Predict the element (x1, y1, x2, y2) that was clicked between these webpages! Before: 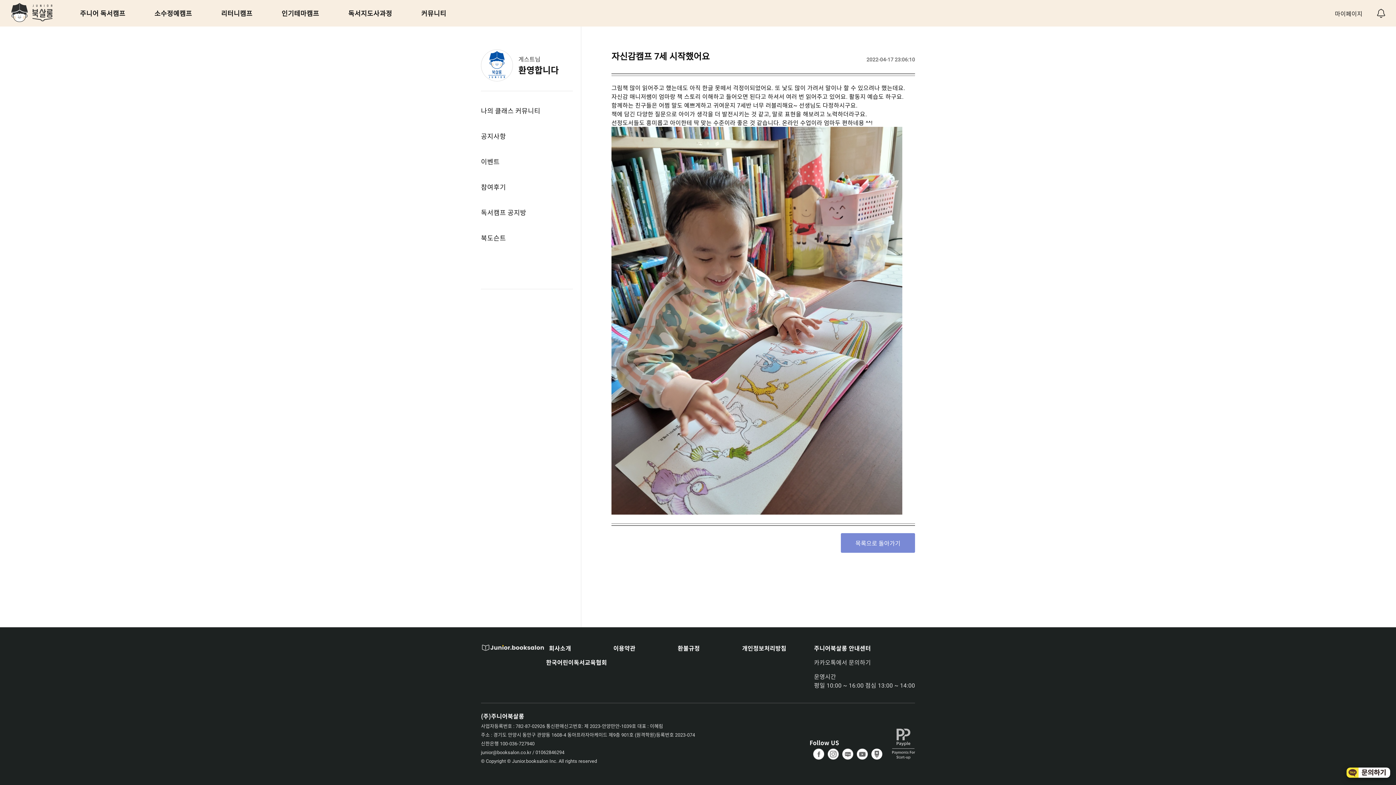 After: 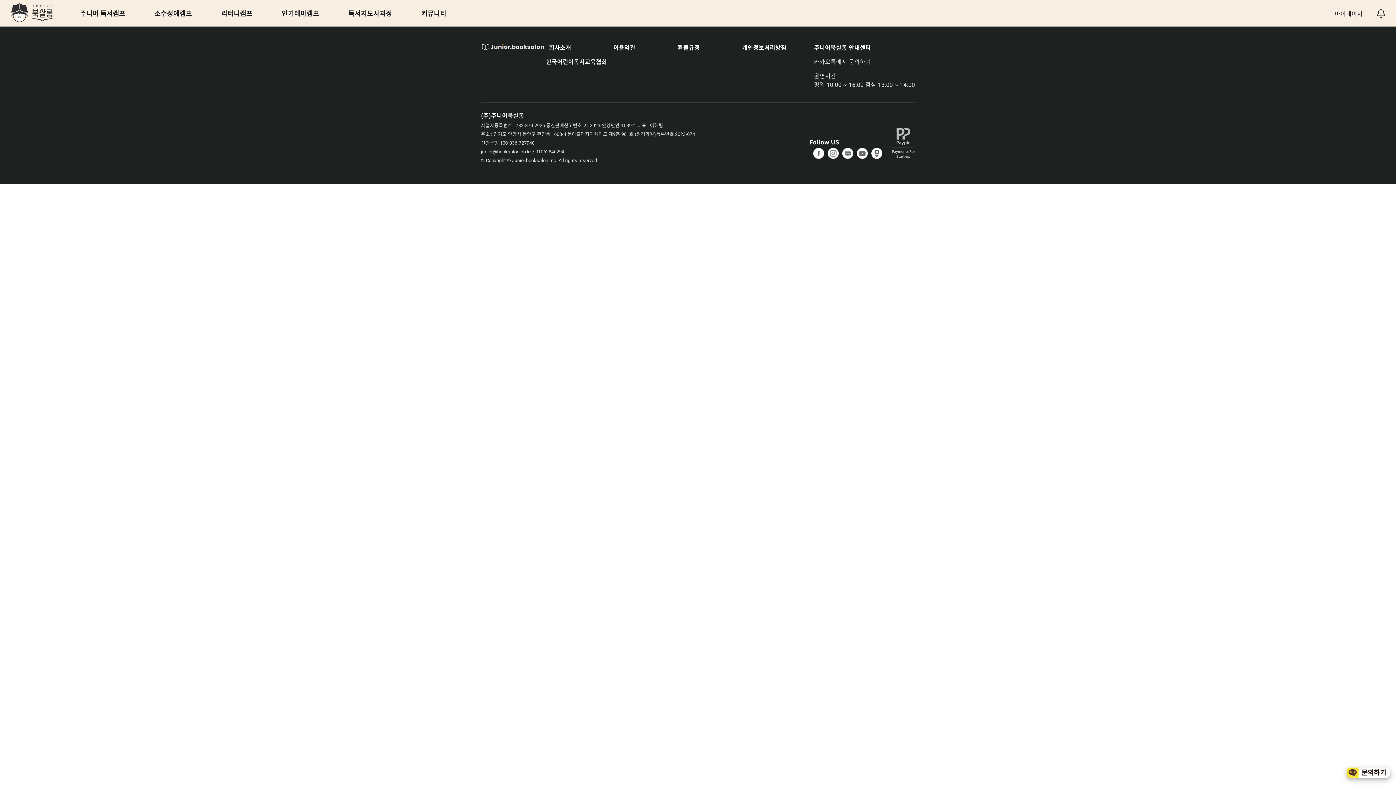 Action: label: 회사소개 bbox: (549, 644, 571, 652)